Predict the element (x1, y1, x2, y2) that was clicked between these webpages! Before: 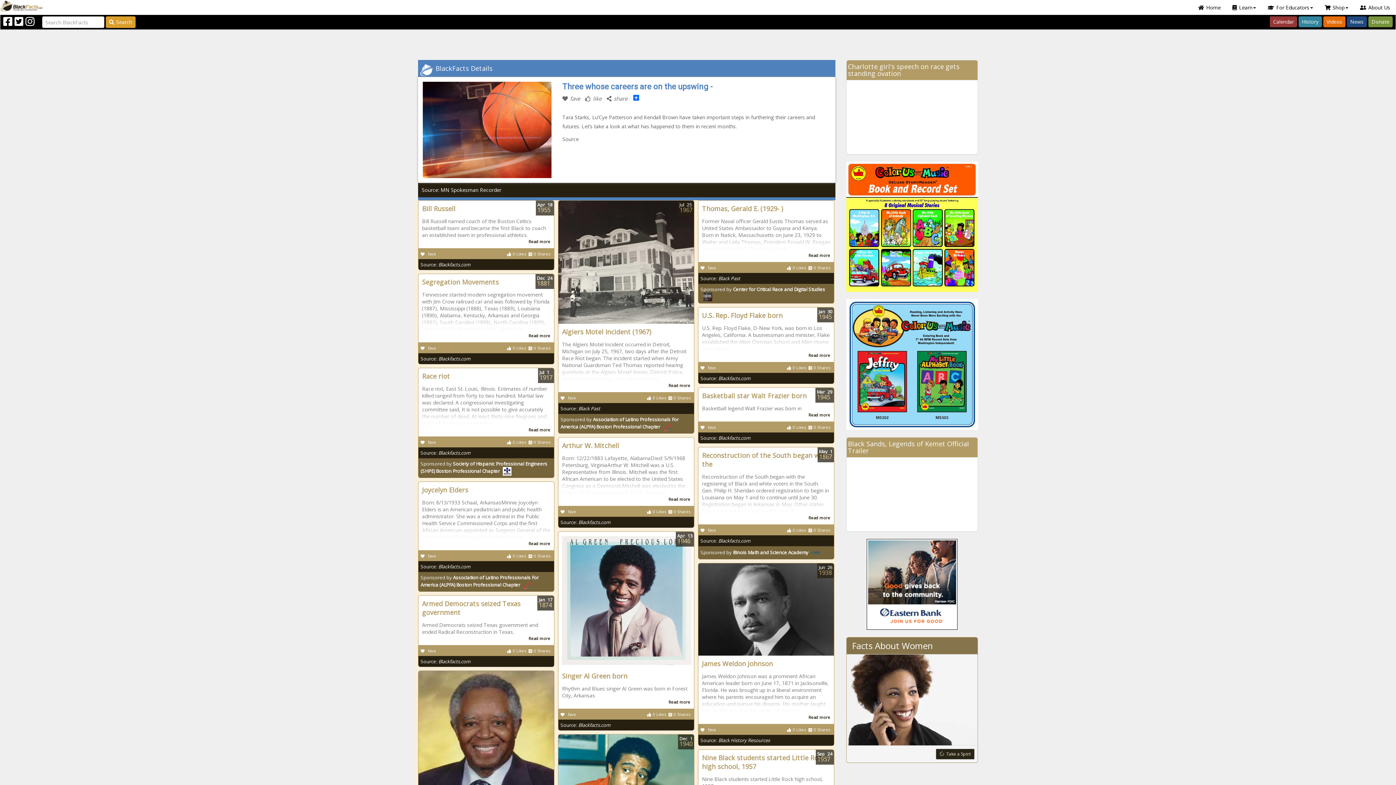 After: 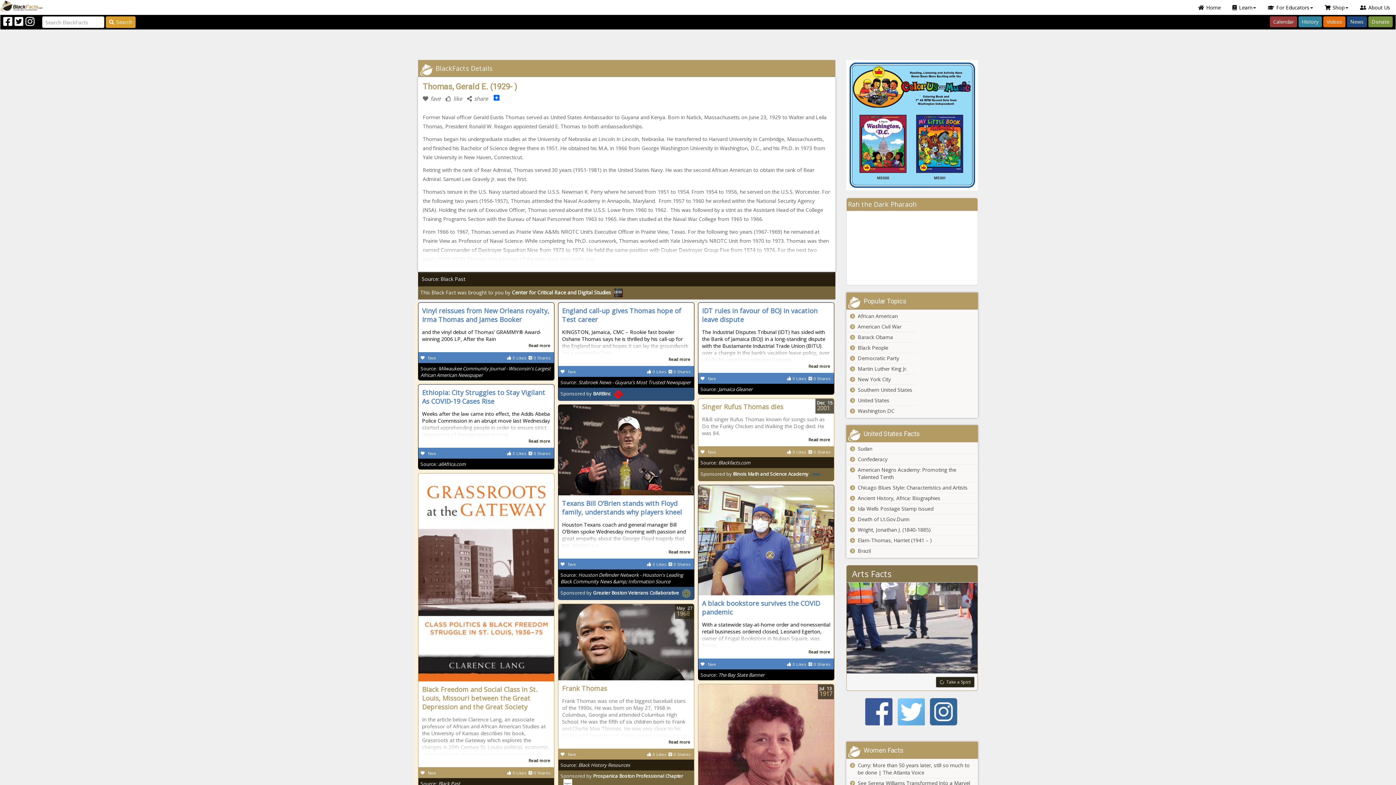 Action: bbox: (808, 252, 830, 258) label: Read more